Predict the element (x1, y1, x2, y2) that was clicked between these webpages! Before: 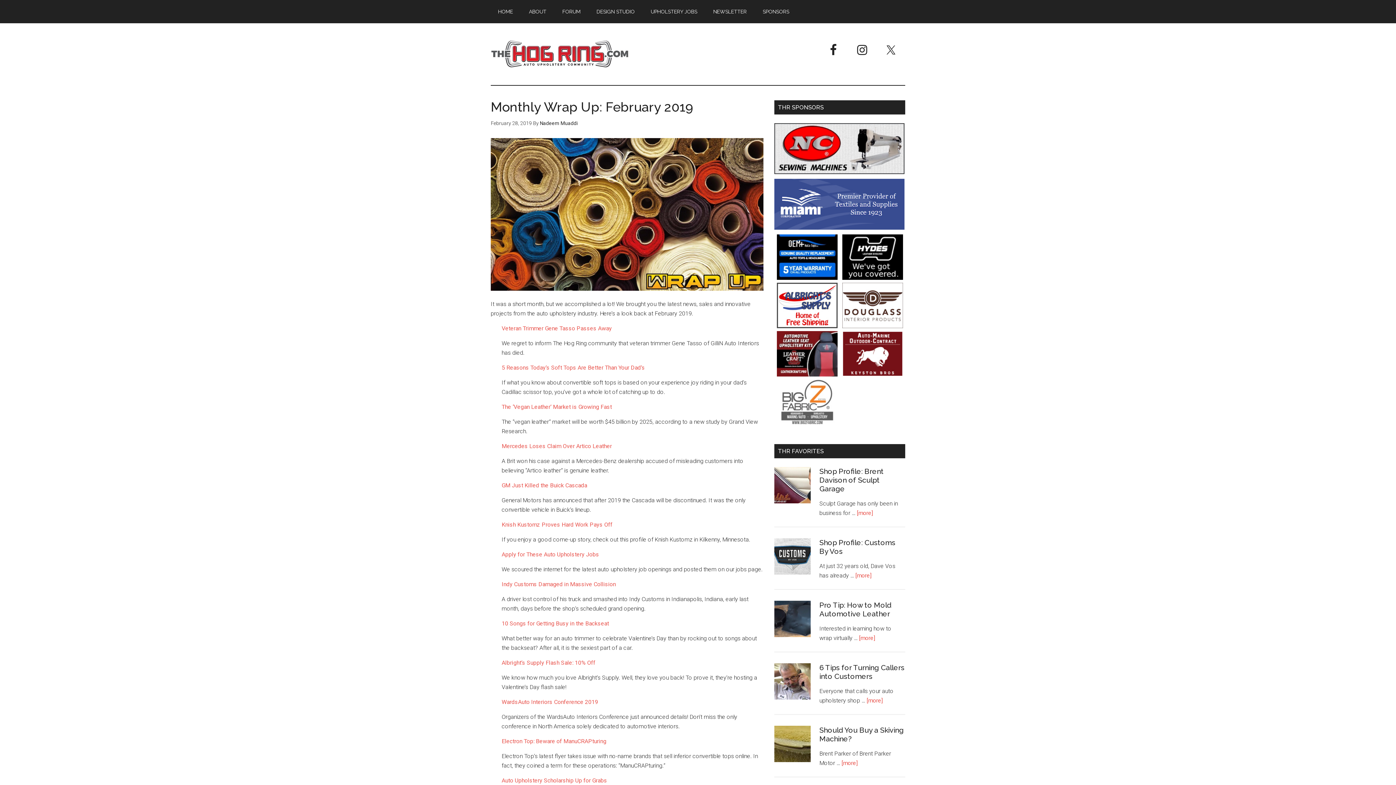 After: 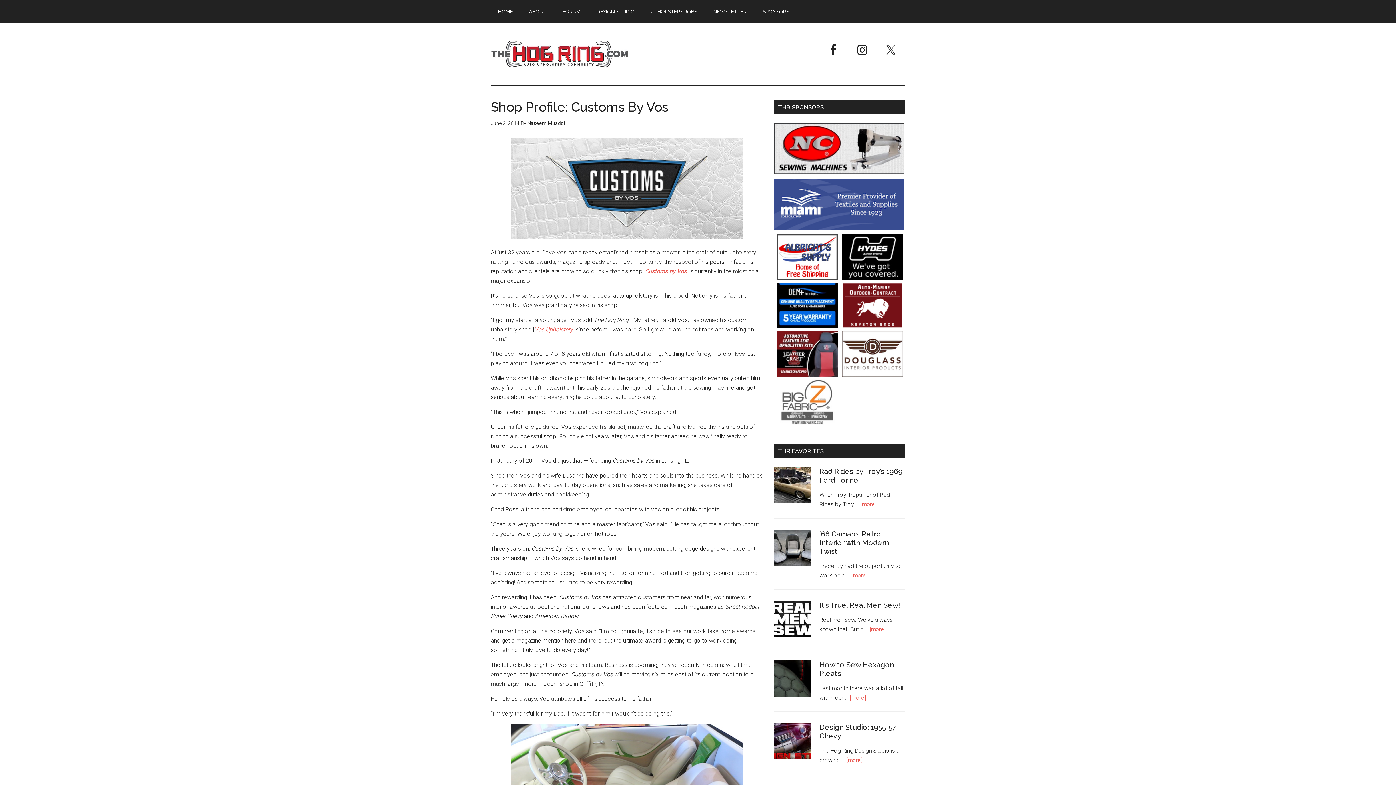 Action: bbox: (774, 538, 810, 577)